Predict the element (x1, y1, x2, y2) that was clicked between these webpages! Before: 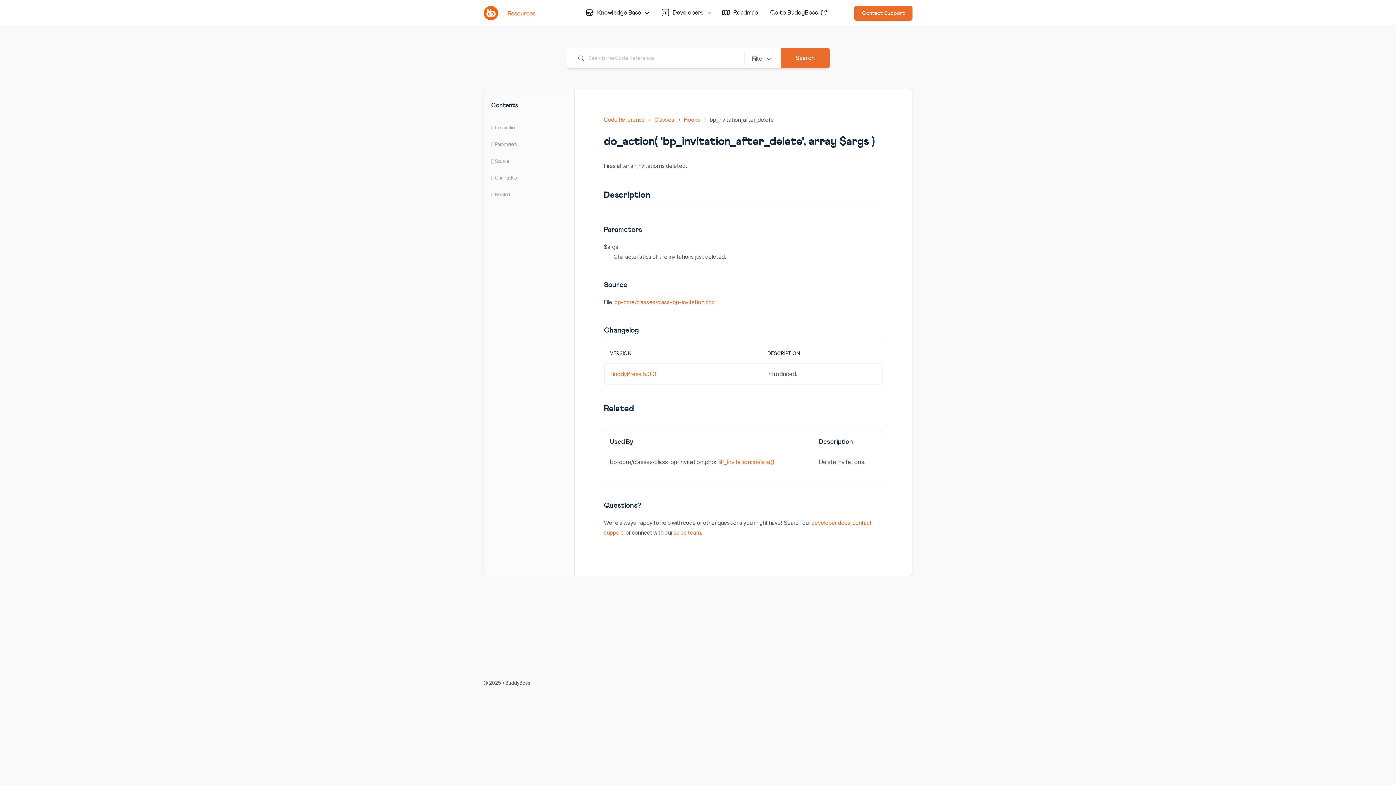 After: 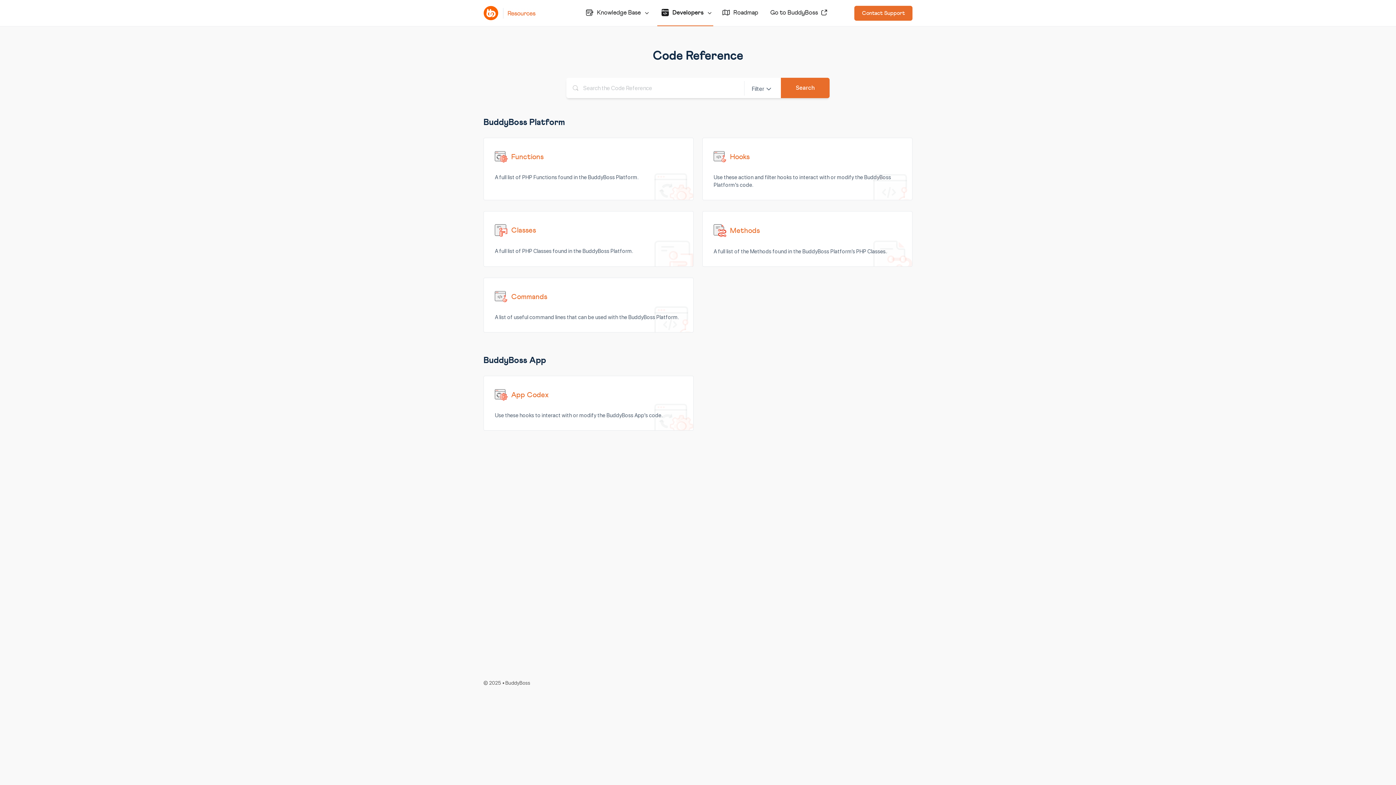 Action: bbox: (604, 114, 645, 124) label: Code Reference